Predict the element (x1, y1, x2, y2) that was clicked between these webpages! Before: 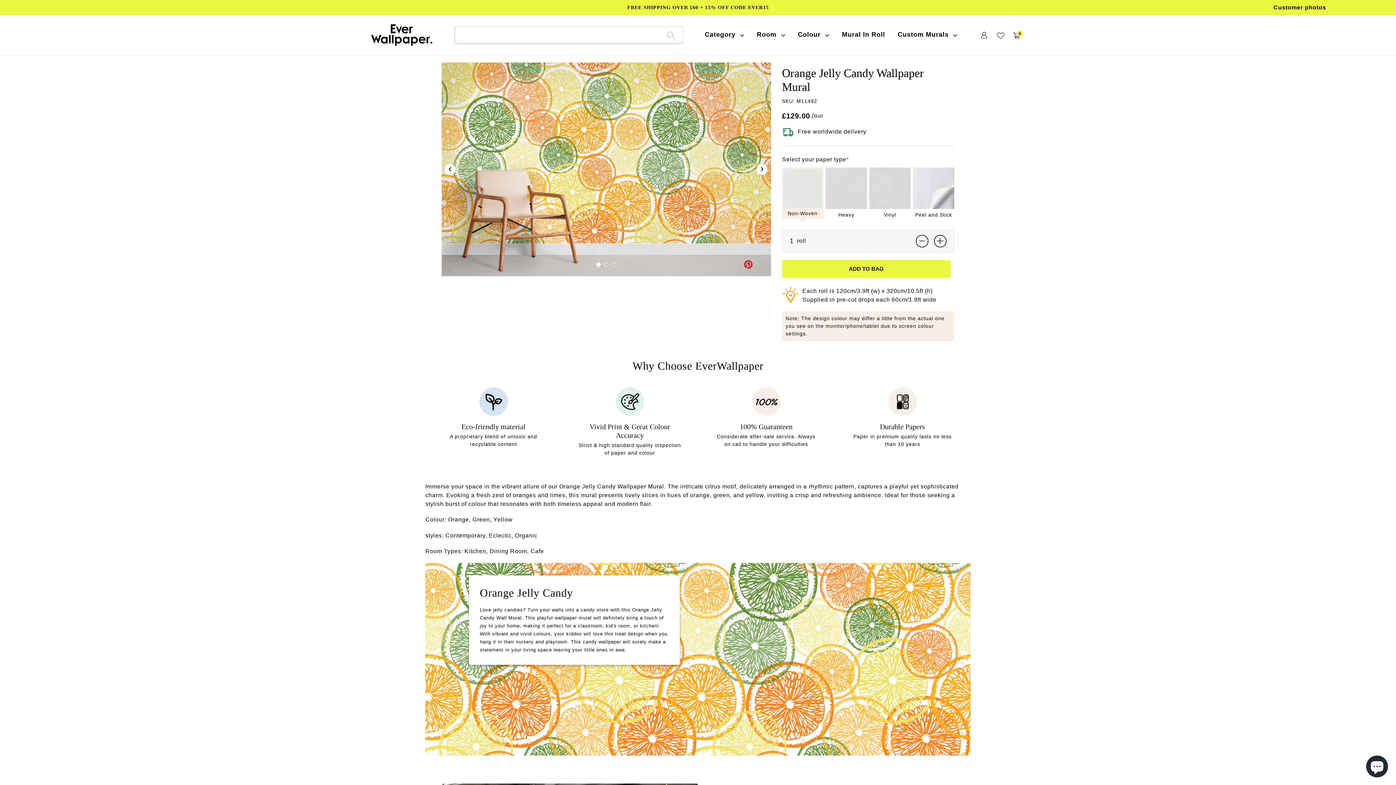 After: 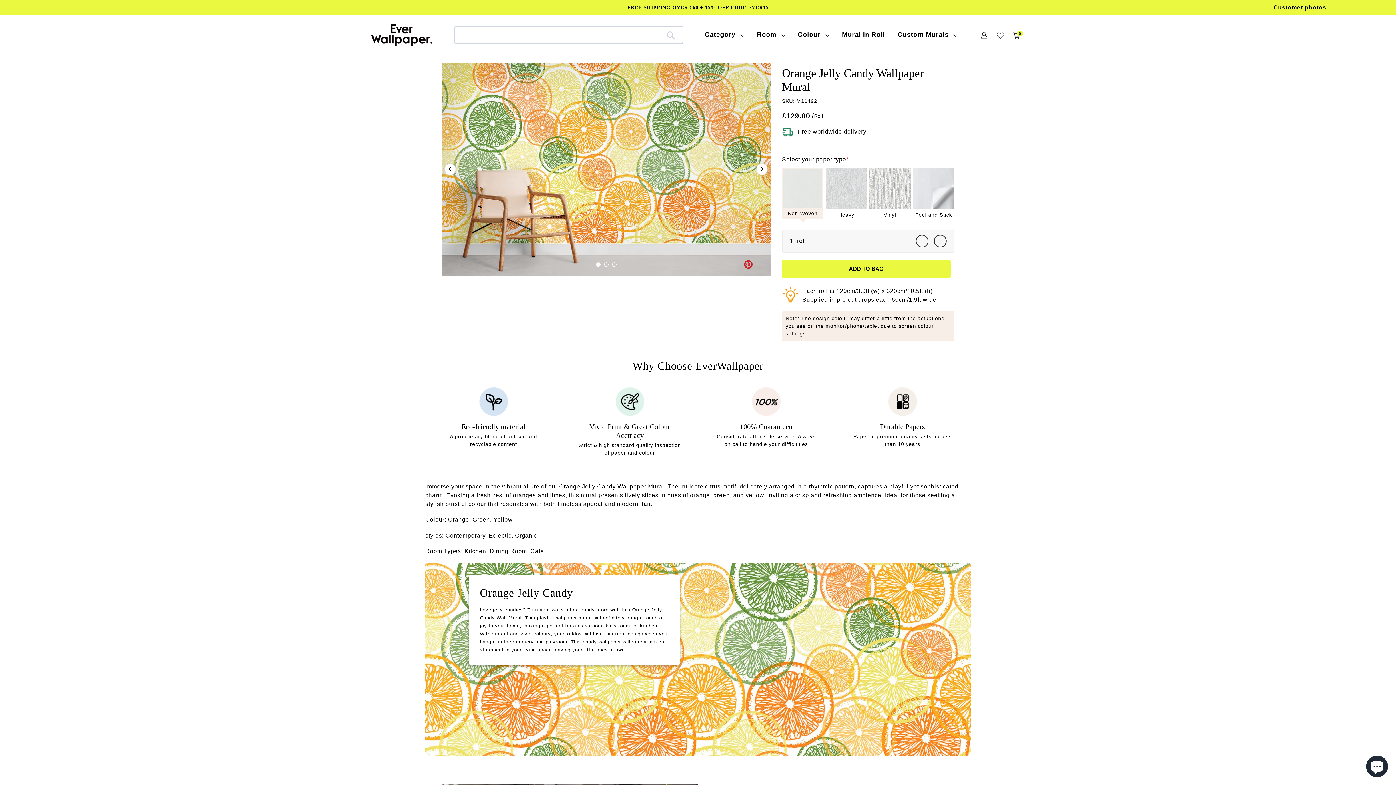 Action: bbox: (740, 257, 758, 271)